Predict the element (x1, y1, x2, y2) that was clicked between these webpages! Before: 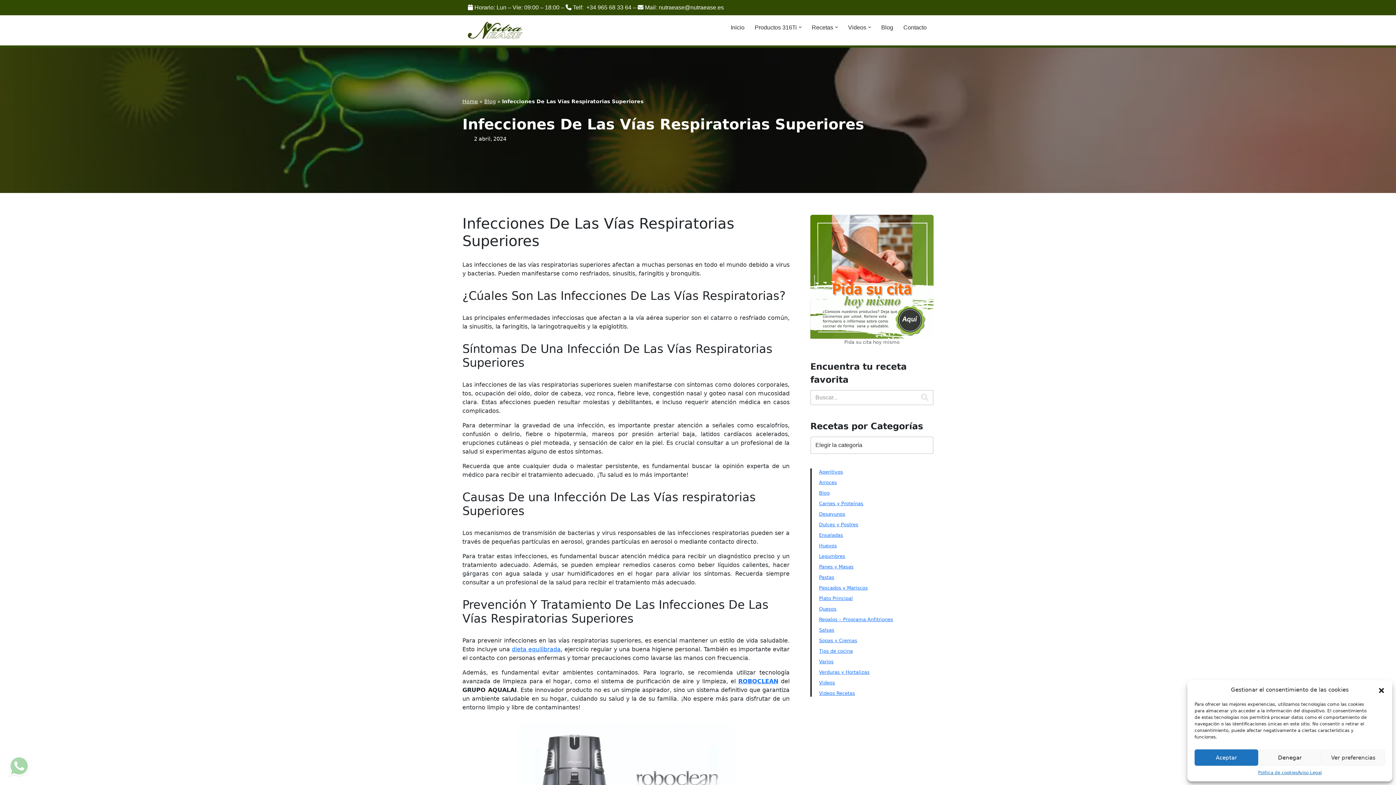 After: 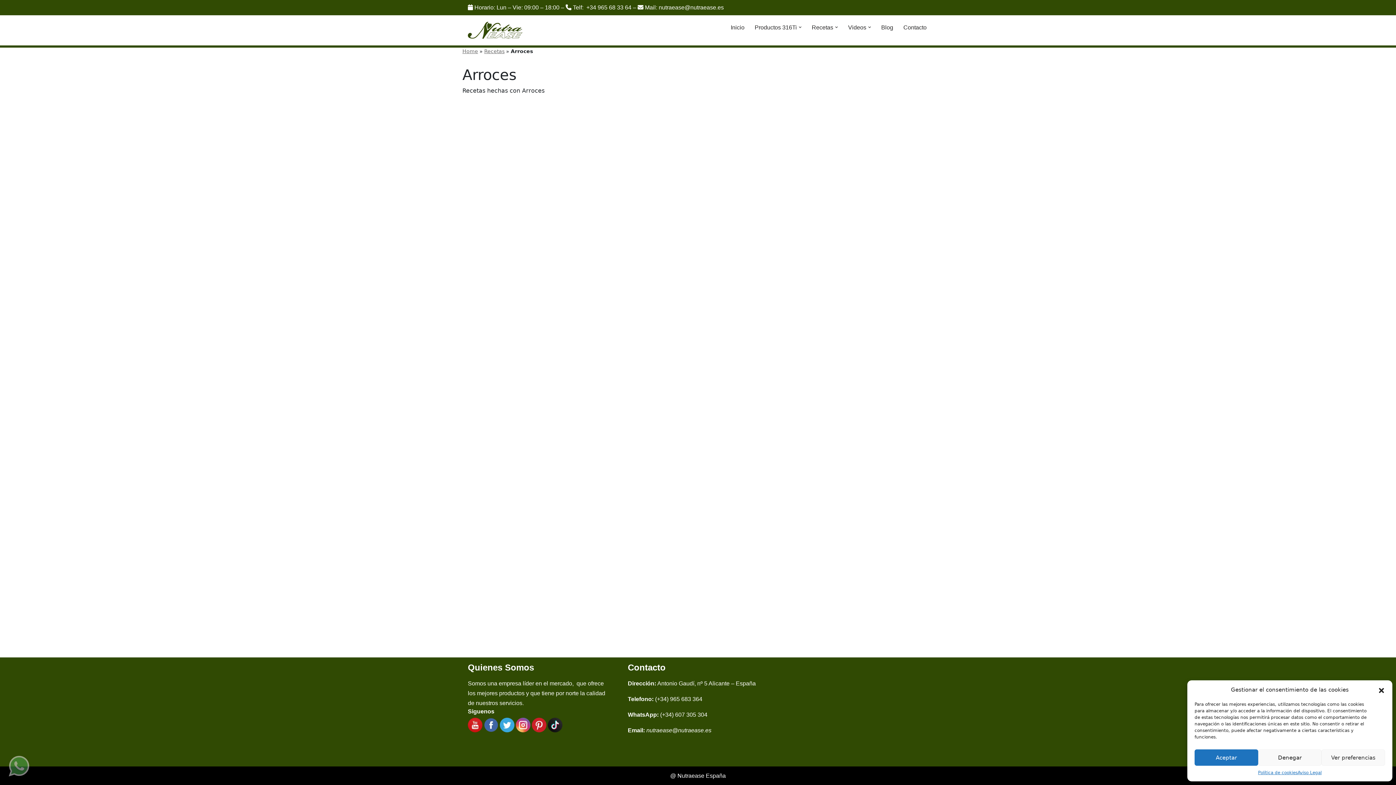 Action: label: Arroces bbox: (819, 479, 837, 485)